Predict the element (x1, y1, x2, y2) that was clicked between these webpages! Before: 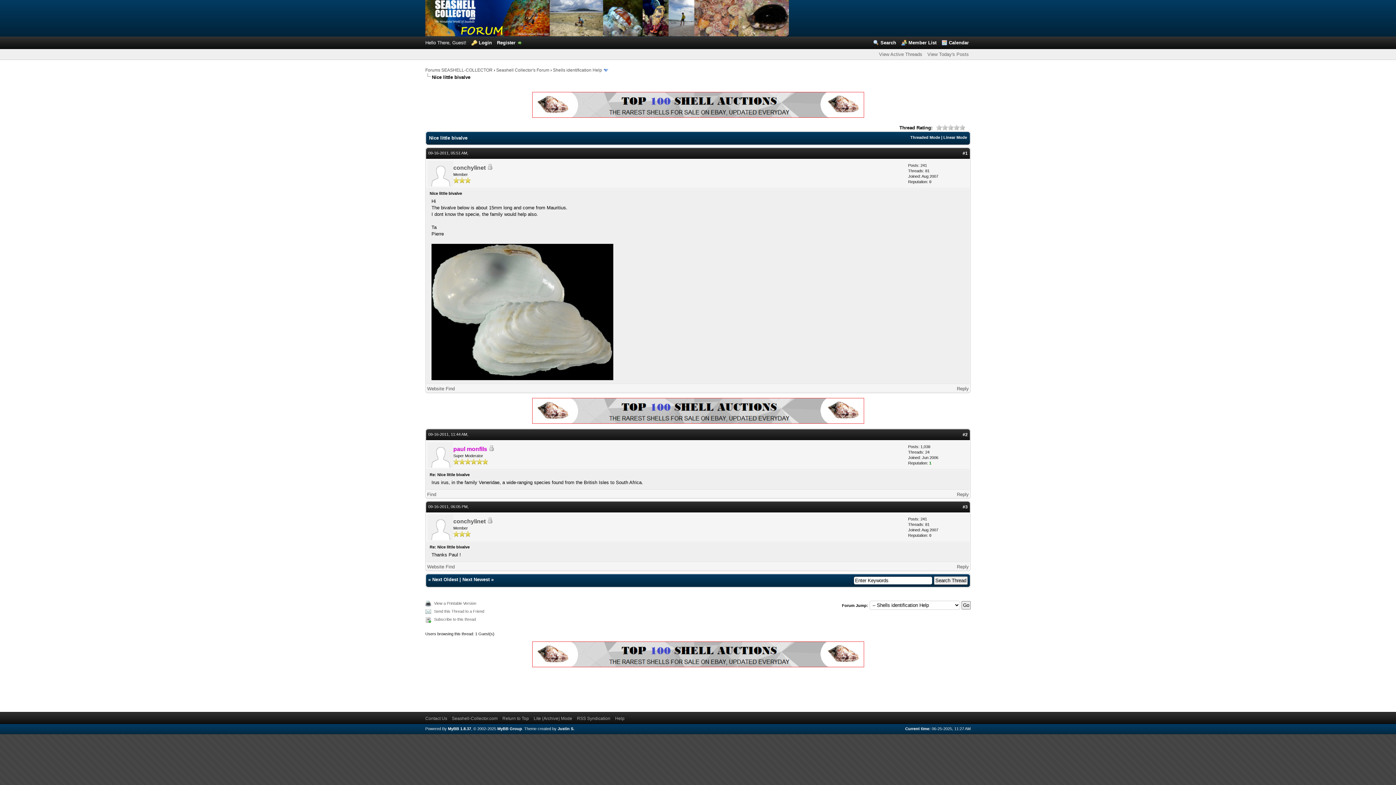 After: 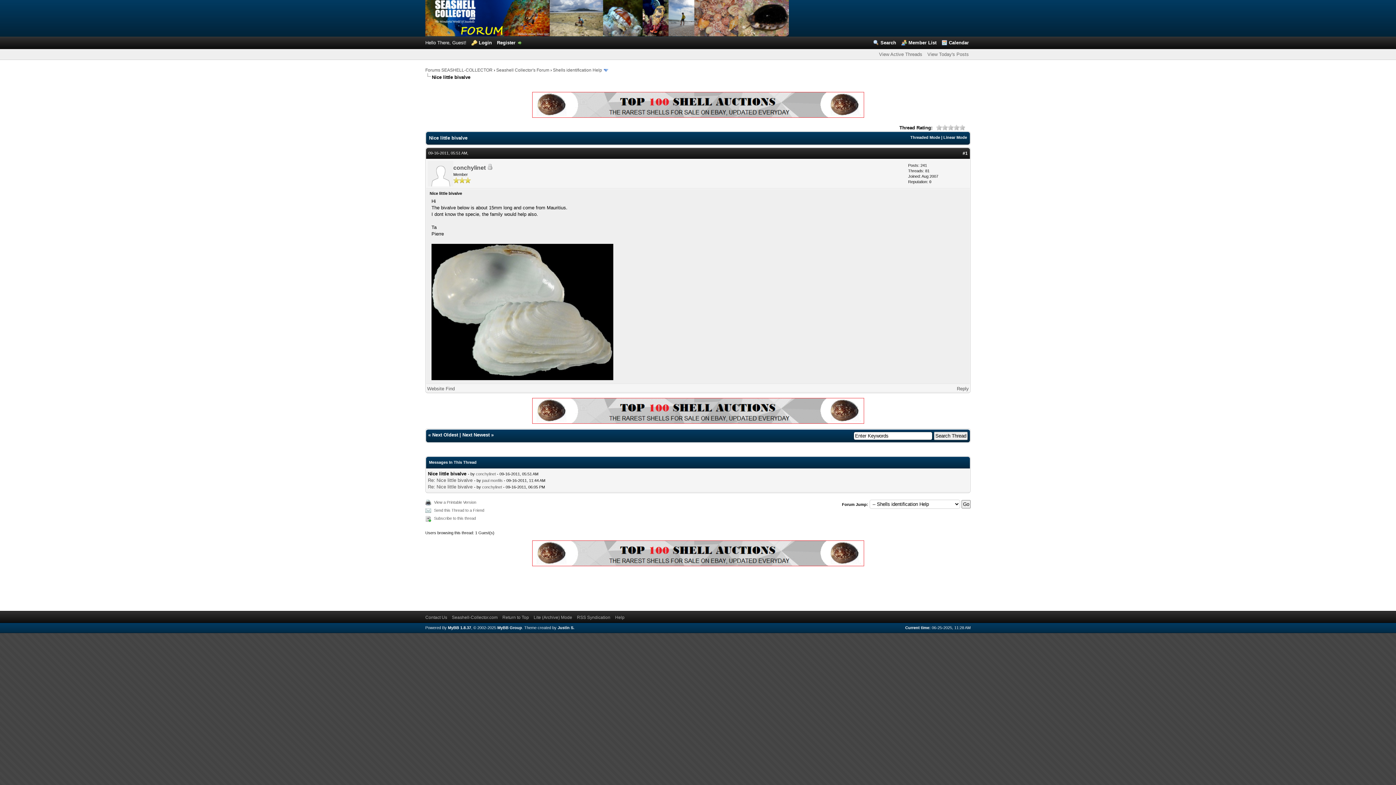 Action: label: Threaded Mode bbox: (910, 135, 940, 139)